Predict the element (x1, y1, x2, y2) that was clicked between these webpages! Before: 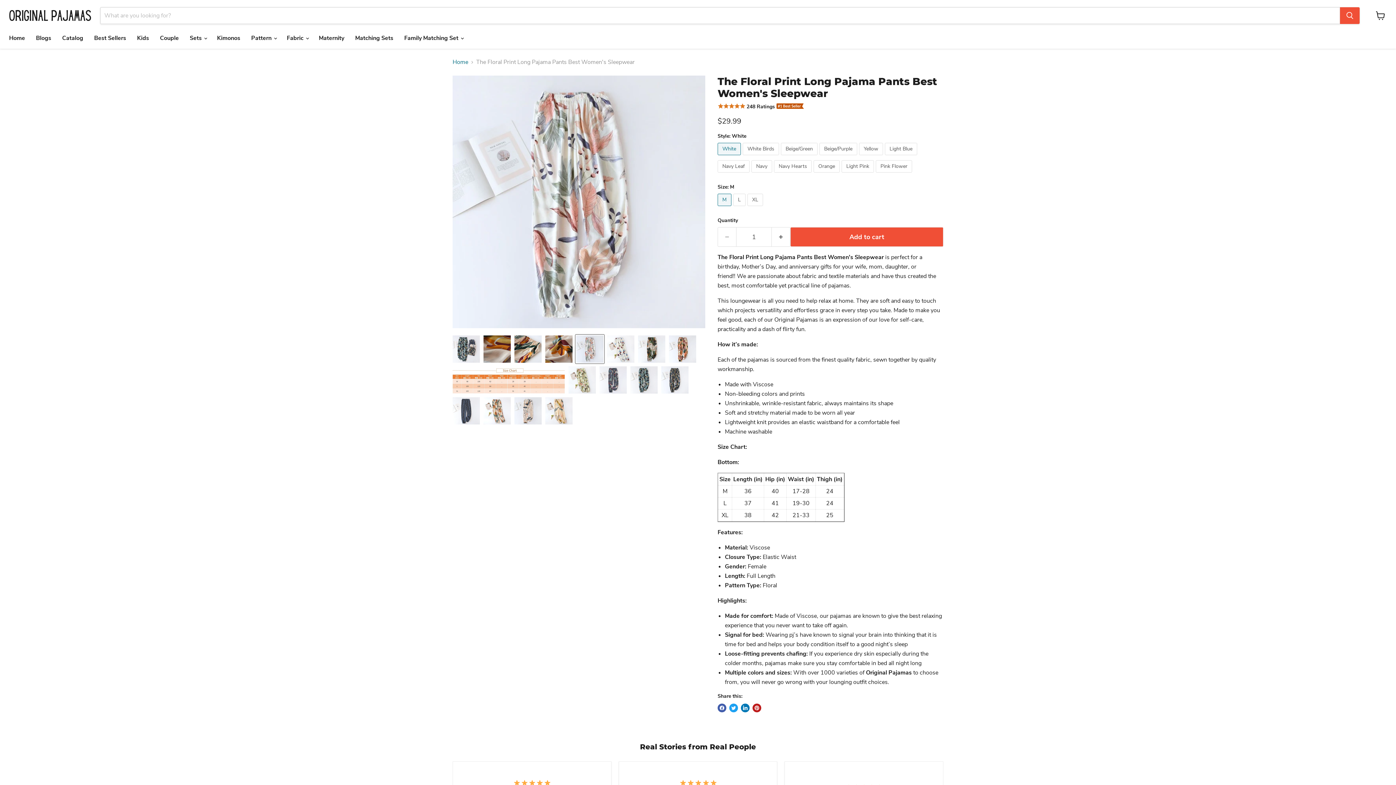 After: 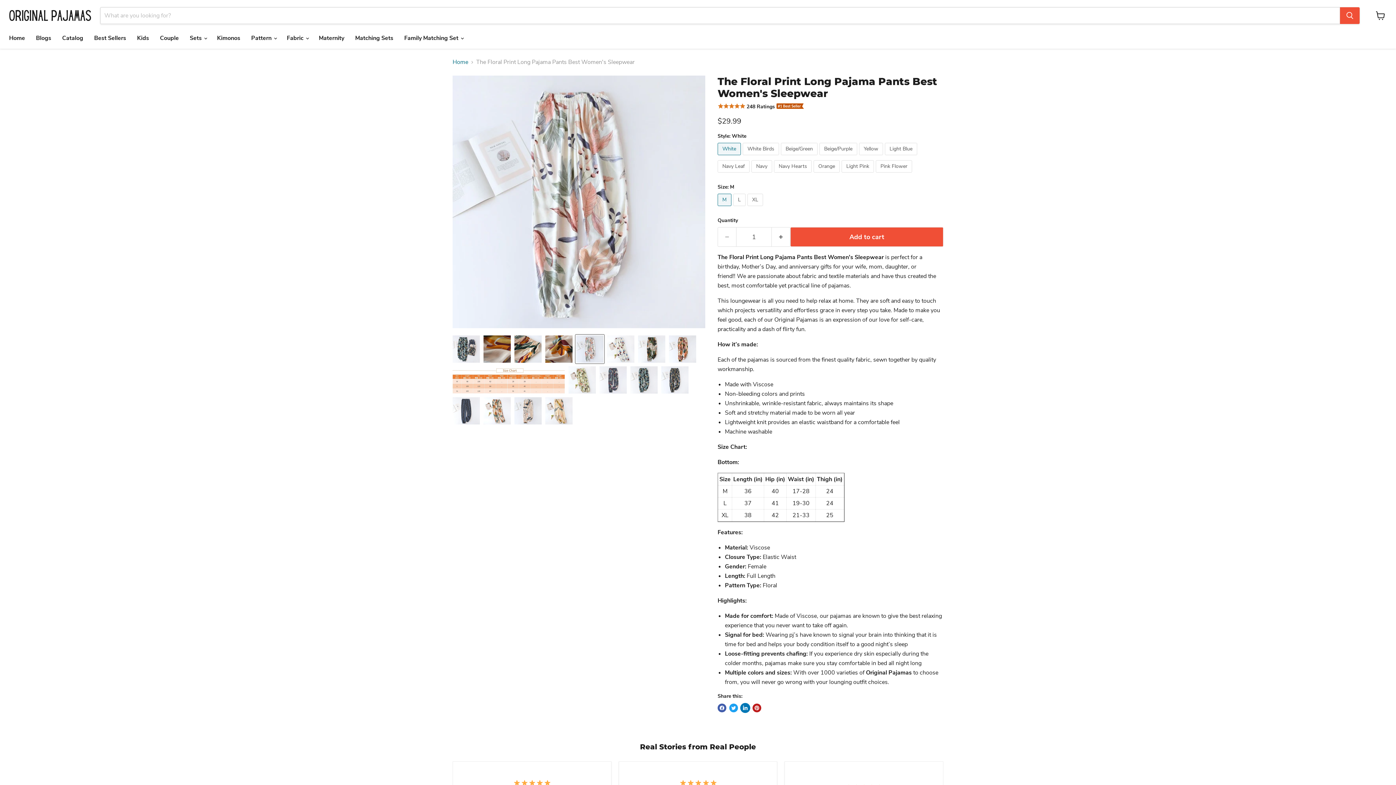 Action: bbox: (741, 704, 749, 712) label: Share on LinkedIn